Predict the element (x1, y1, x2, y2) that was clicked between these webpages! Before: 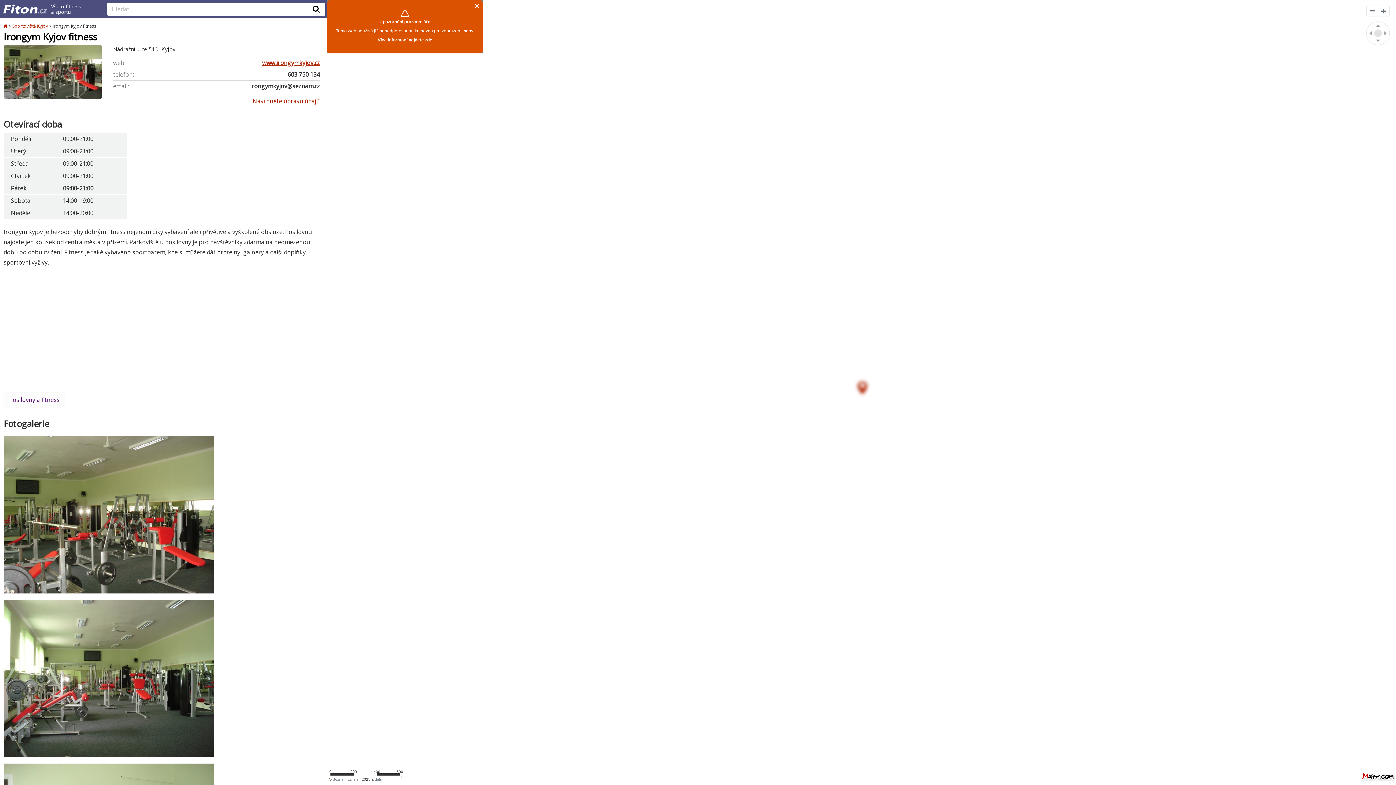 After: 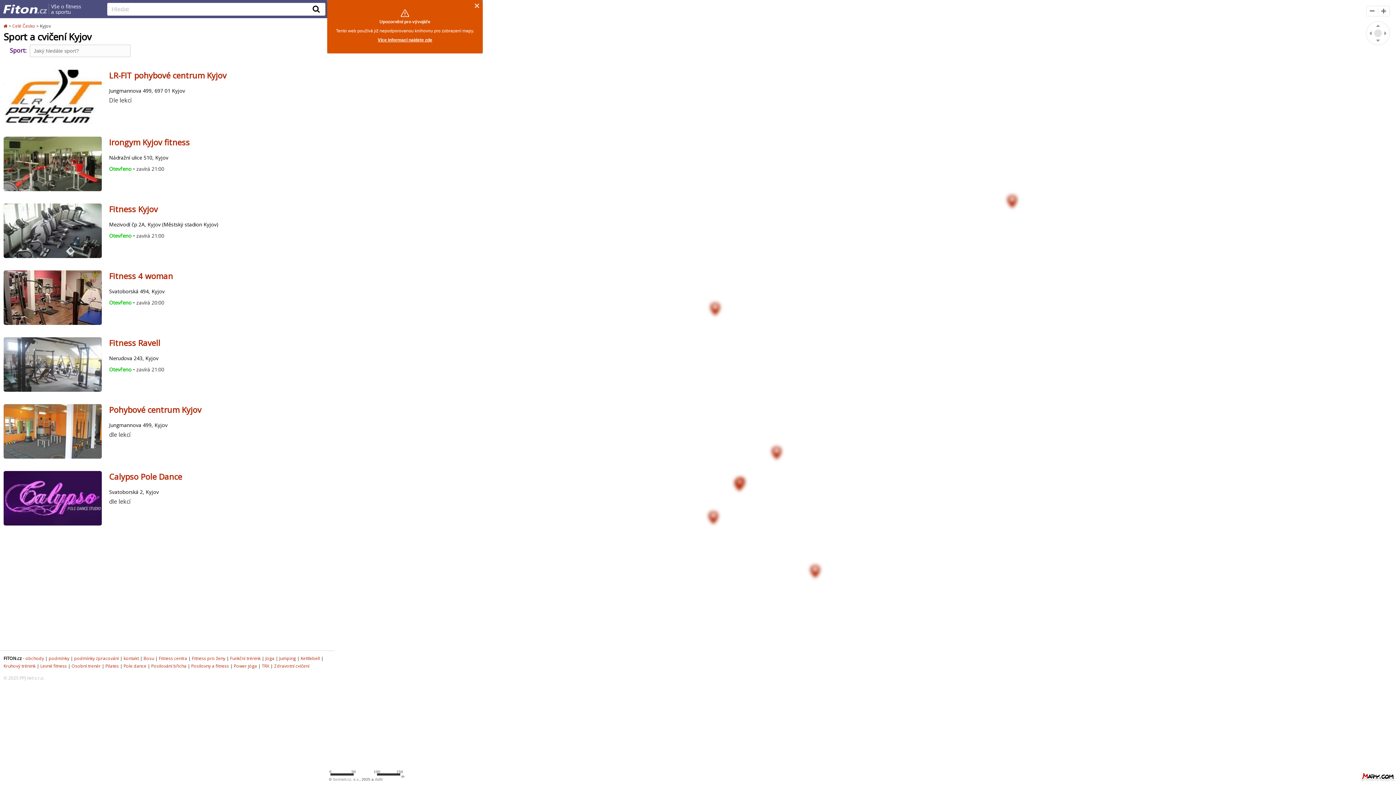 Action: label: Sportoviště Kyjov bbox: (12, 22, 48, 29)